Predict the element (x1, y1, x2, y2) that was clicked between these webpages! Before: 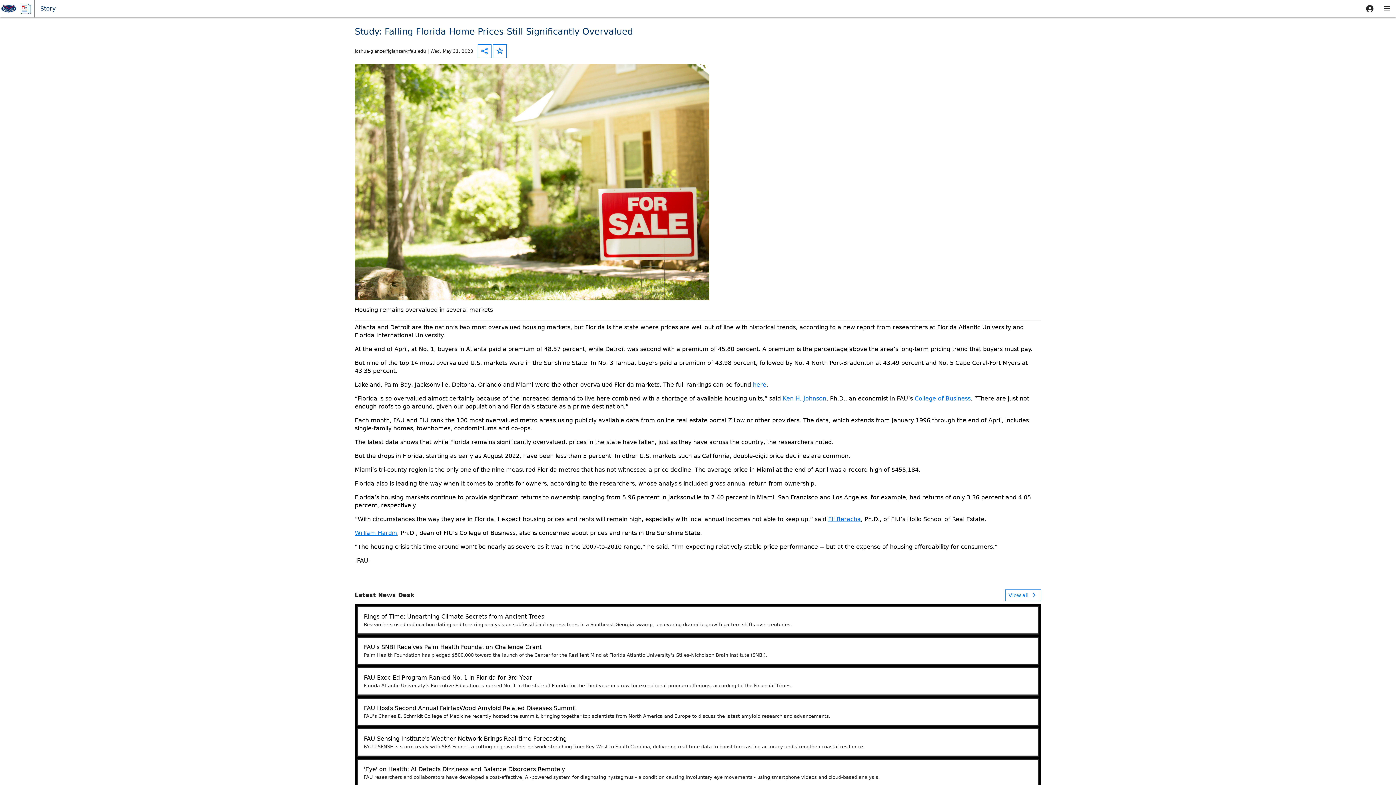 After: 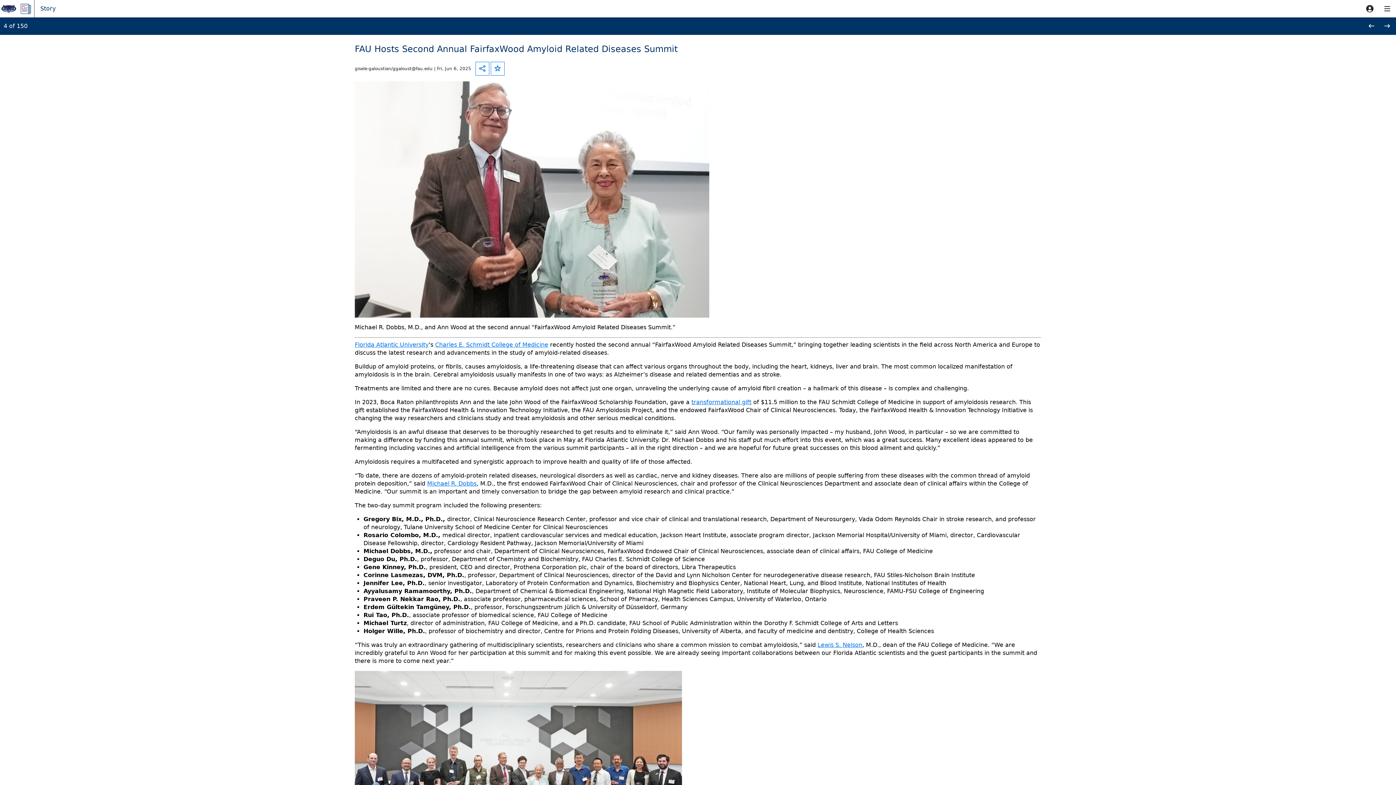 Action: label: FAU Hosts Second Annual FairfaxWood Amyloid Related Diseases Summit
FAU's Charles E. Schmidt College of Medicine recently hosted the summit, bringing together top scientists from North America and Europe to discuss the latest amyloid research and advancements. bbox: (357, 698, 1039, 726)